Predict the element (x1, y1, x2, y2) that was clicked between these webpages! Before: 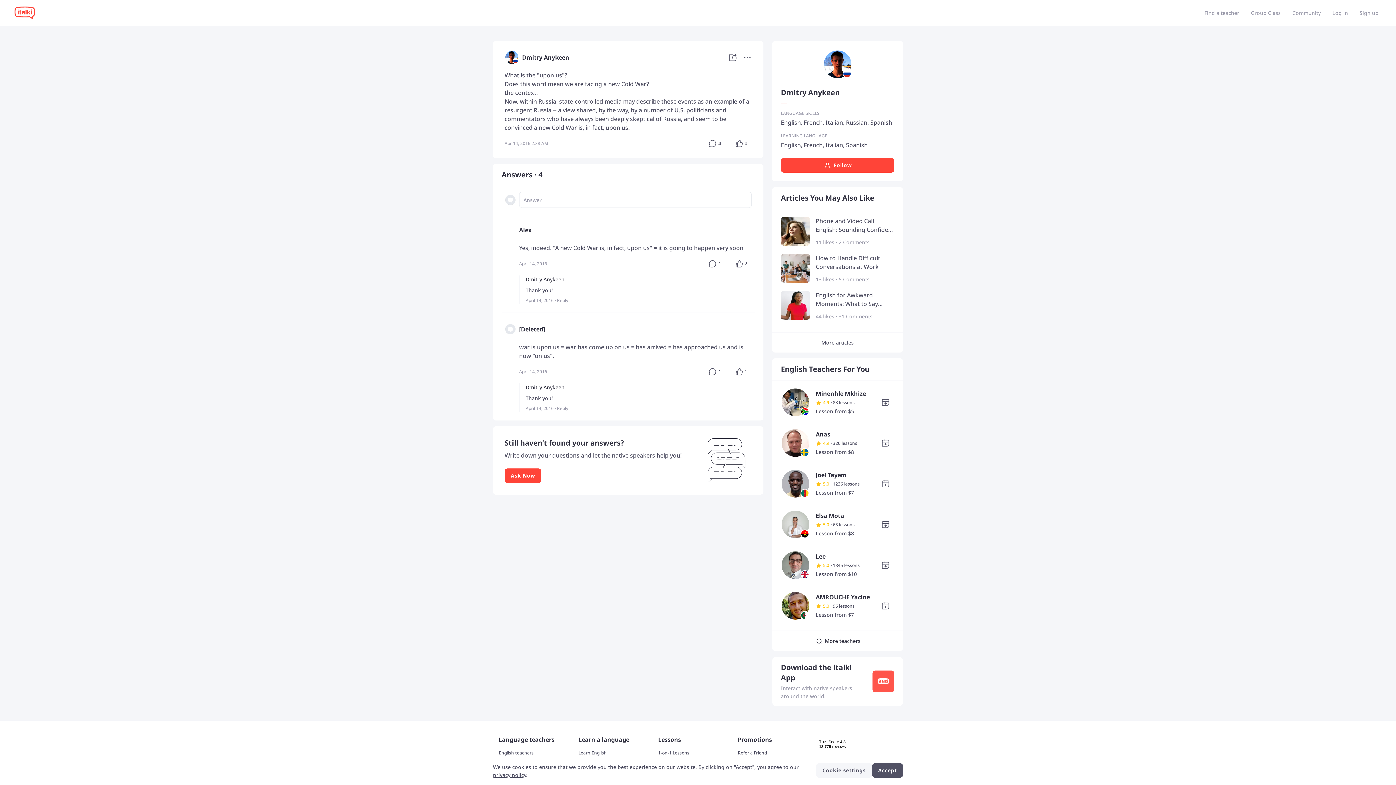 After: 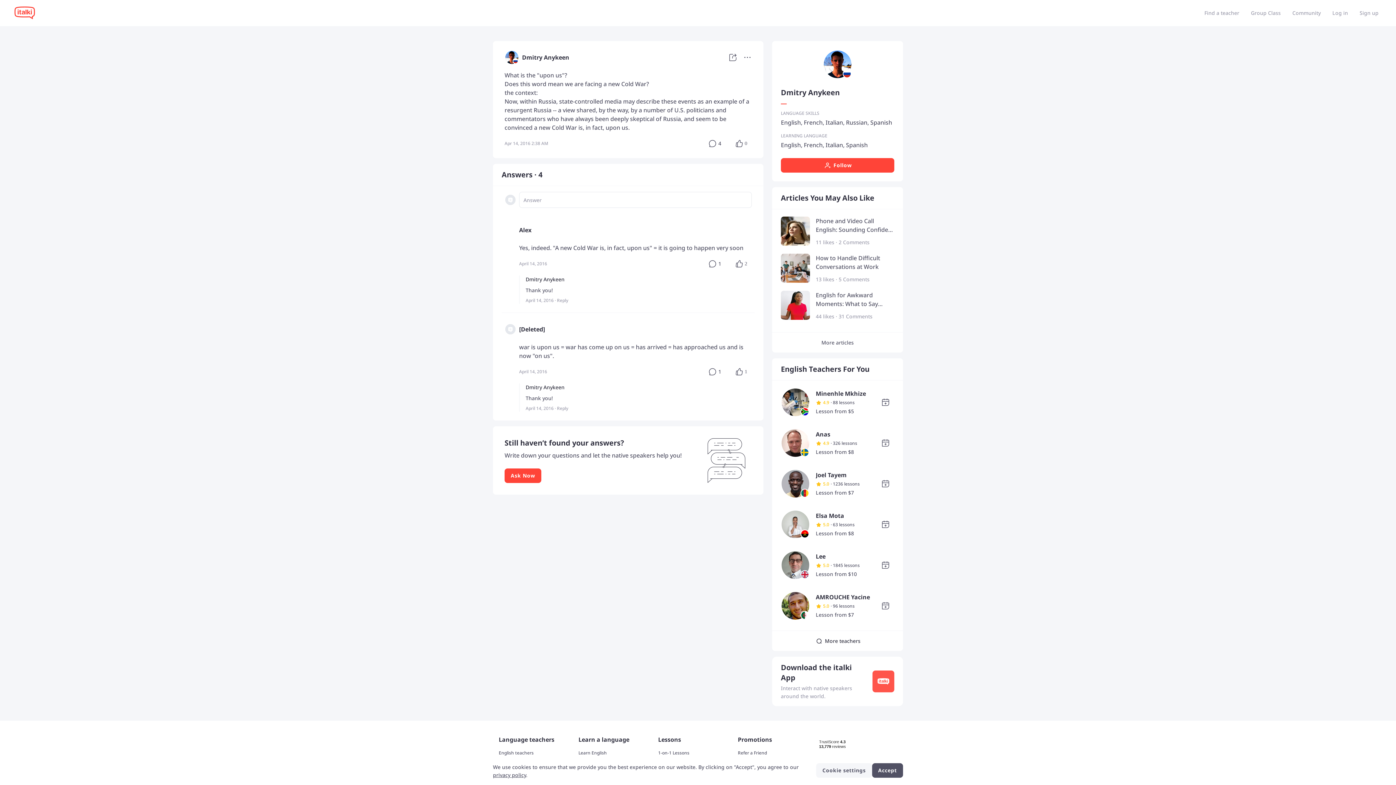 Action: bbox: (823, 64, 852, 71)